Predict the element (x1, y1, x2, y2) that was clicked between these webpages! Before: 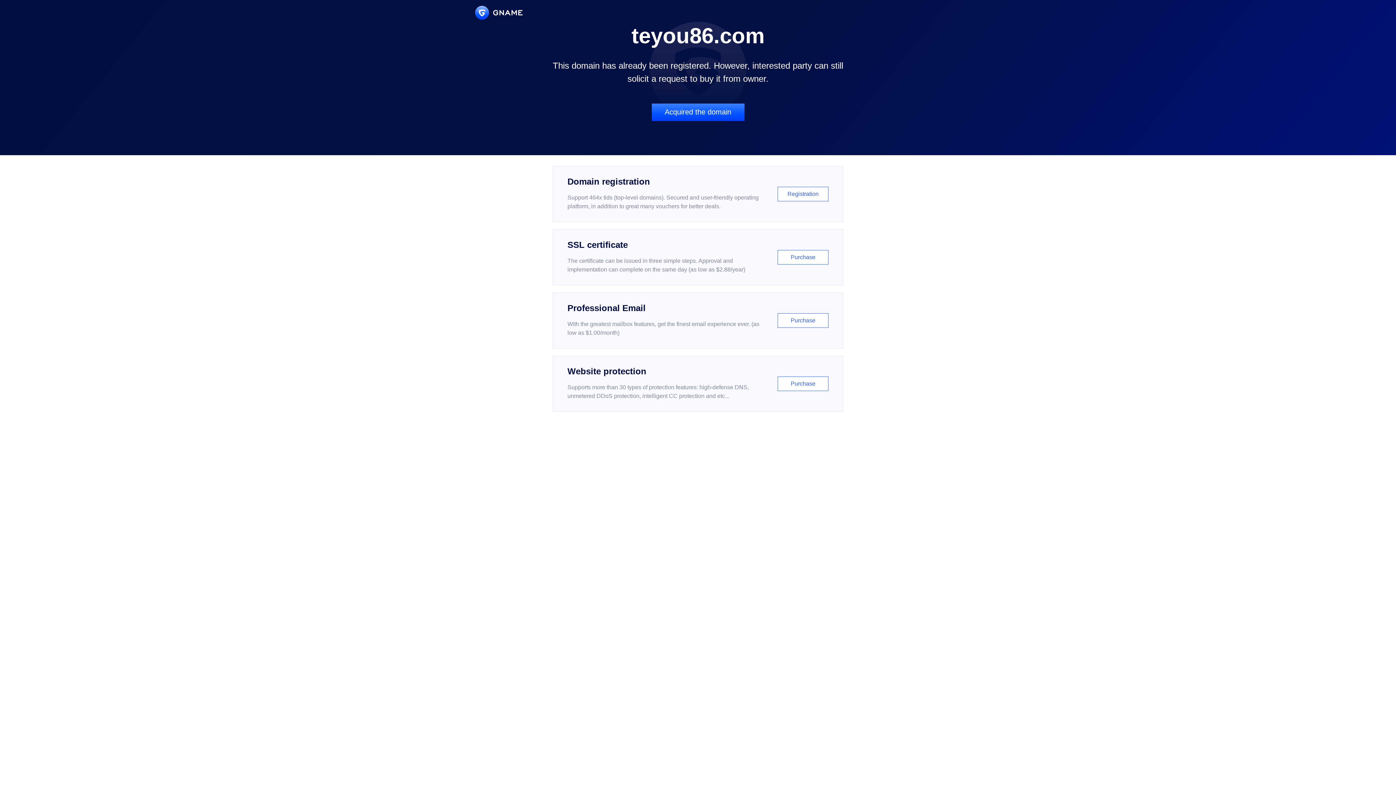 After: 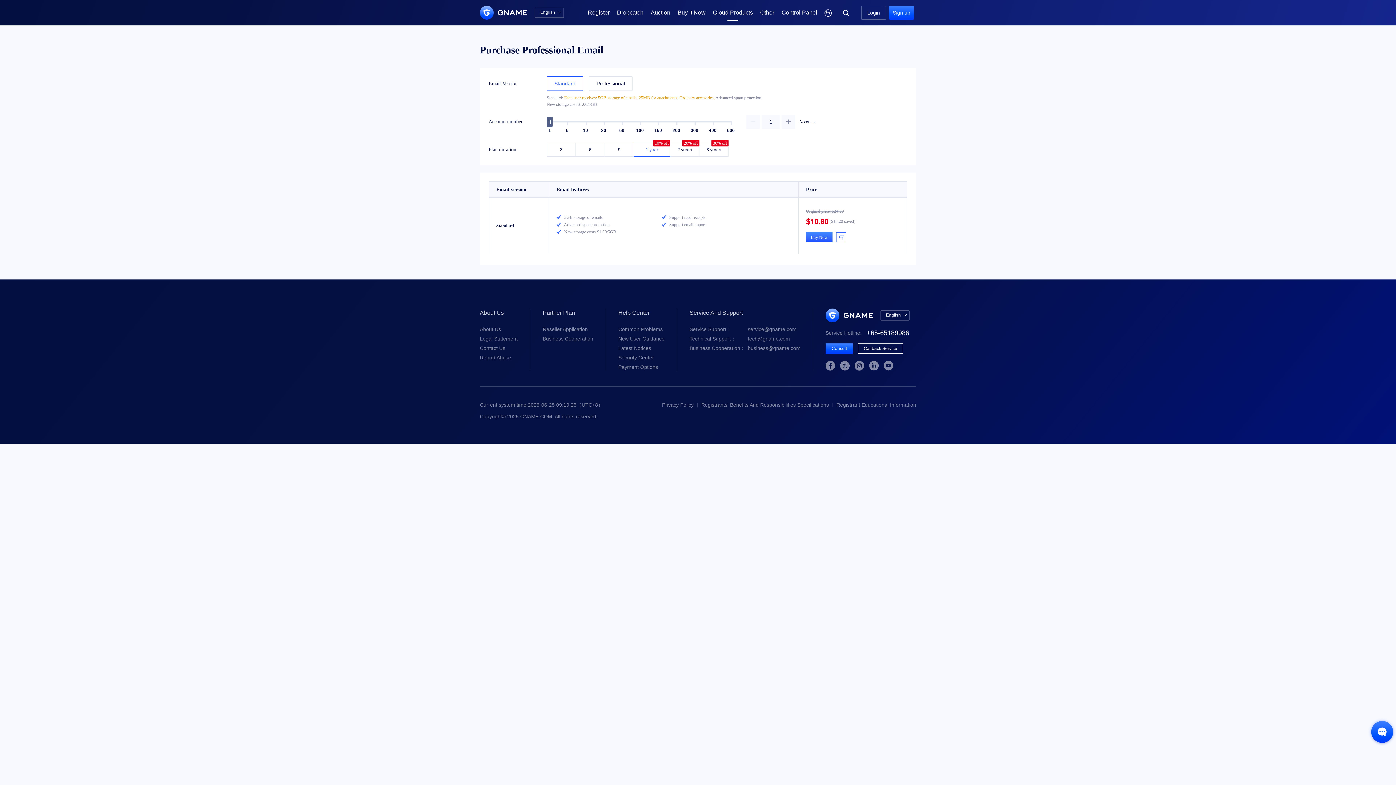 Action: label: Professional Email

With the greatest mailbox features, get the finest email experience ever. (as low as $1.00/month)

Purchase bbox: (552, 292, 843, 348)